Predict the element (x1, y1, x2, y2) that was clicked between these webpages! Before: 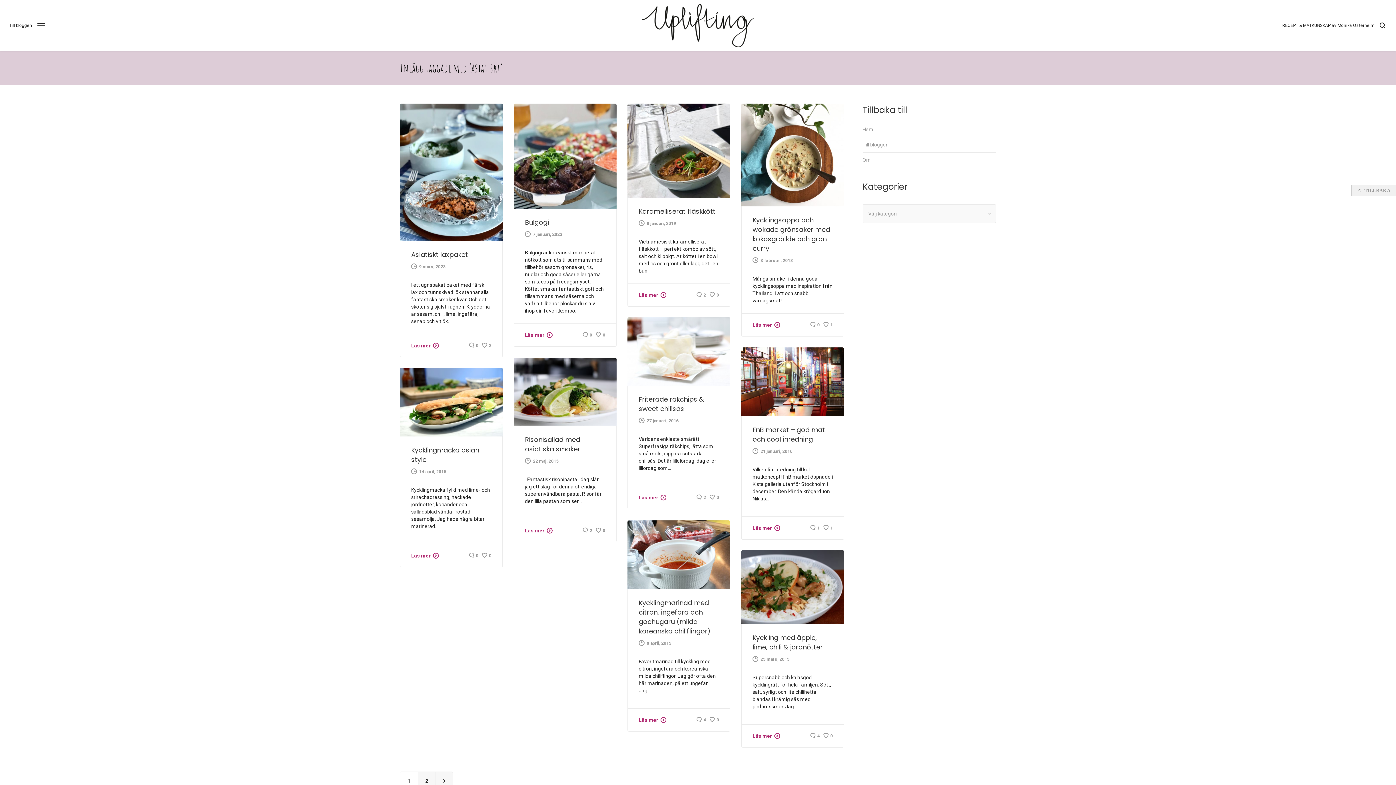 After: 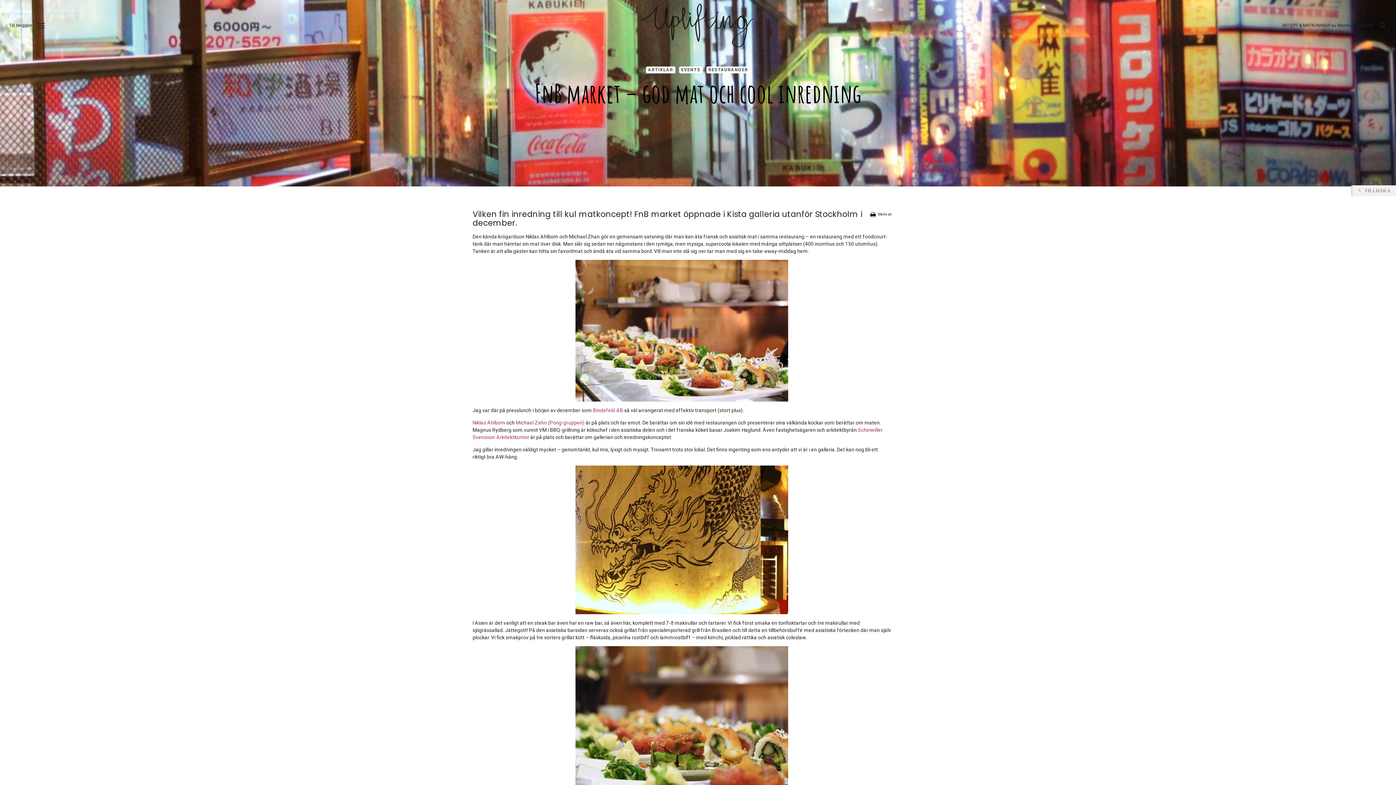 Action: label: Läs mer bbox: (752, 524, 780, 532)